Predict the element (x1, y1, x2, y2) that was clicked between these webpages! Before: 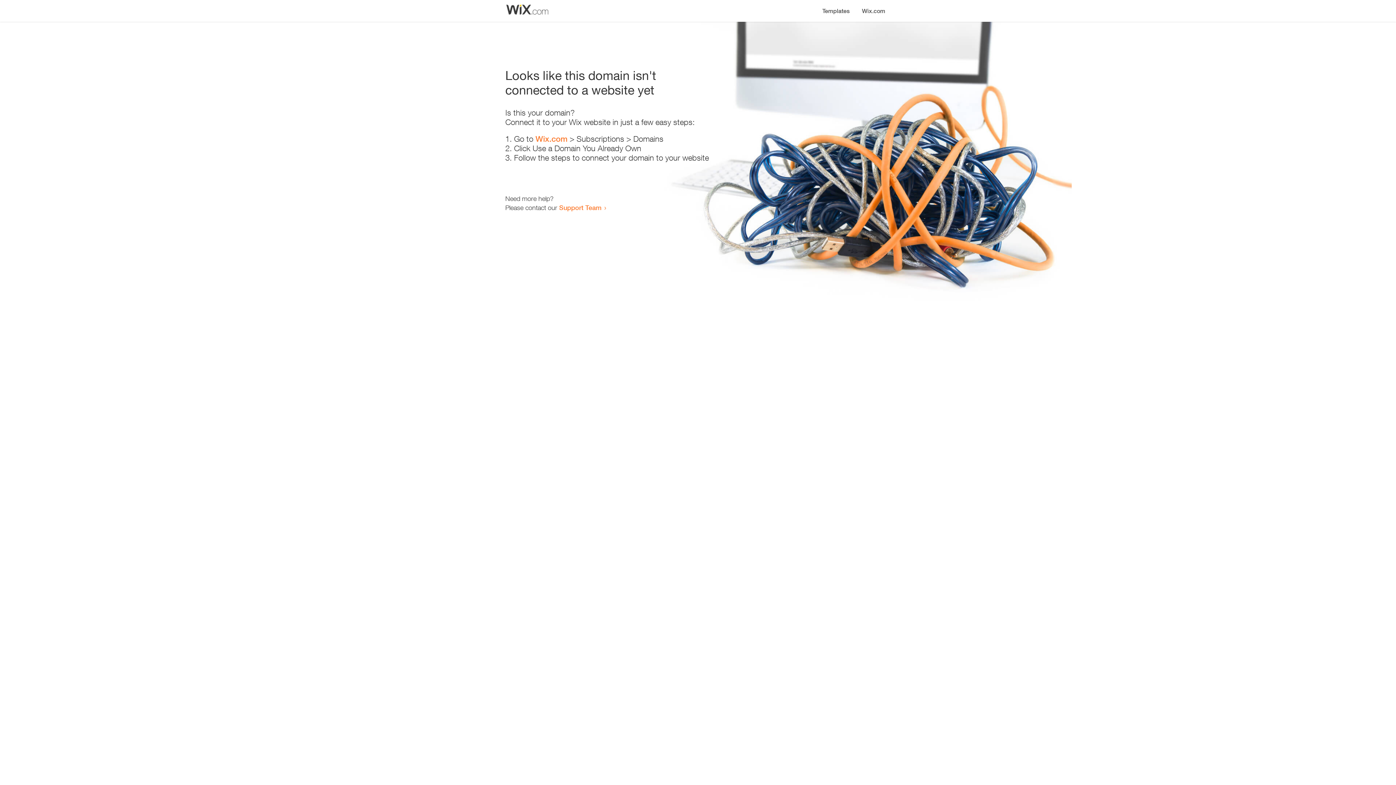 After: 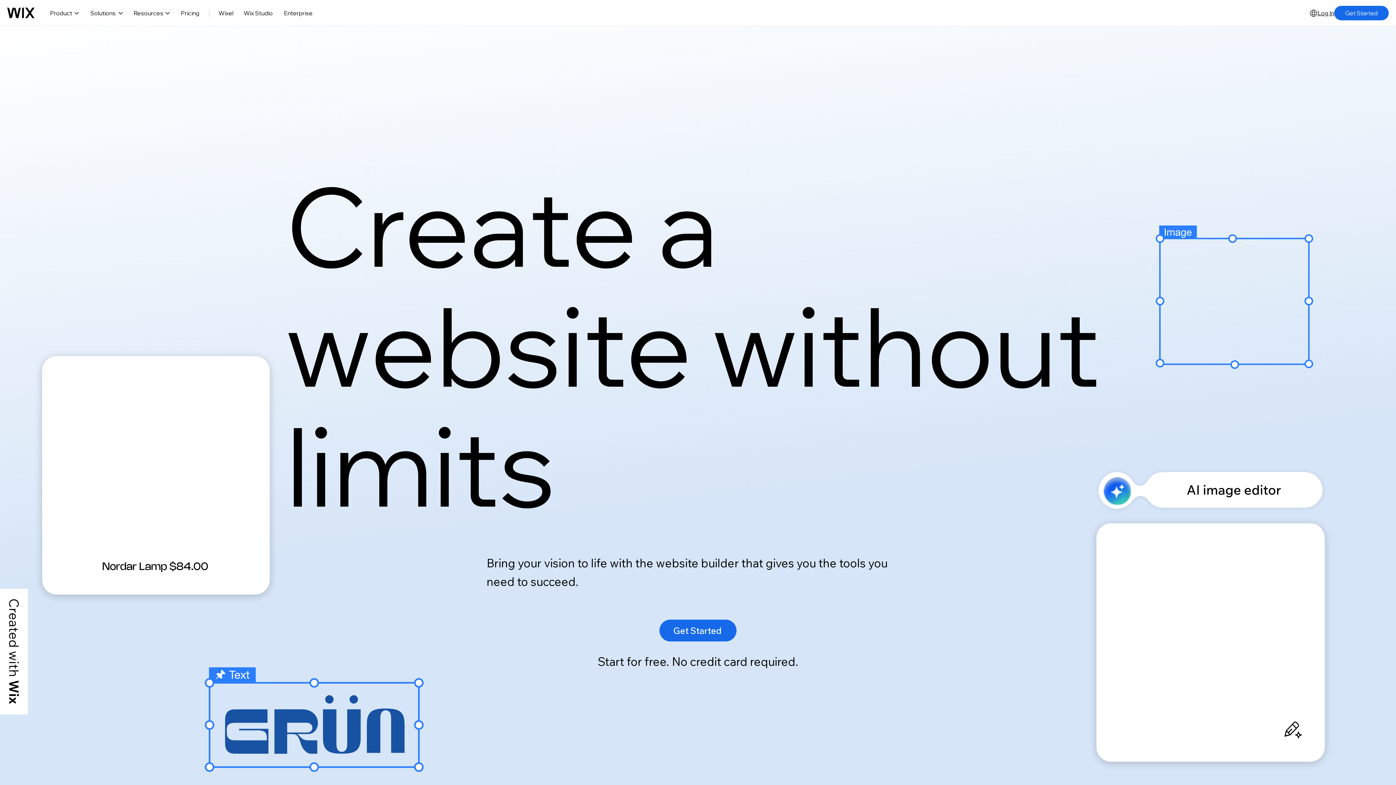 Action: bbox: (856, 0, 890, 14) label: Wix.com